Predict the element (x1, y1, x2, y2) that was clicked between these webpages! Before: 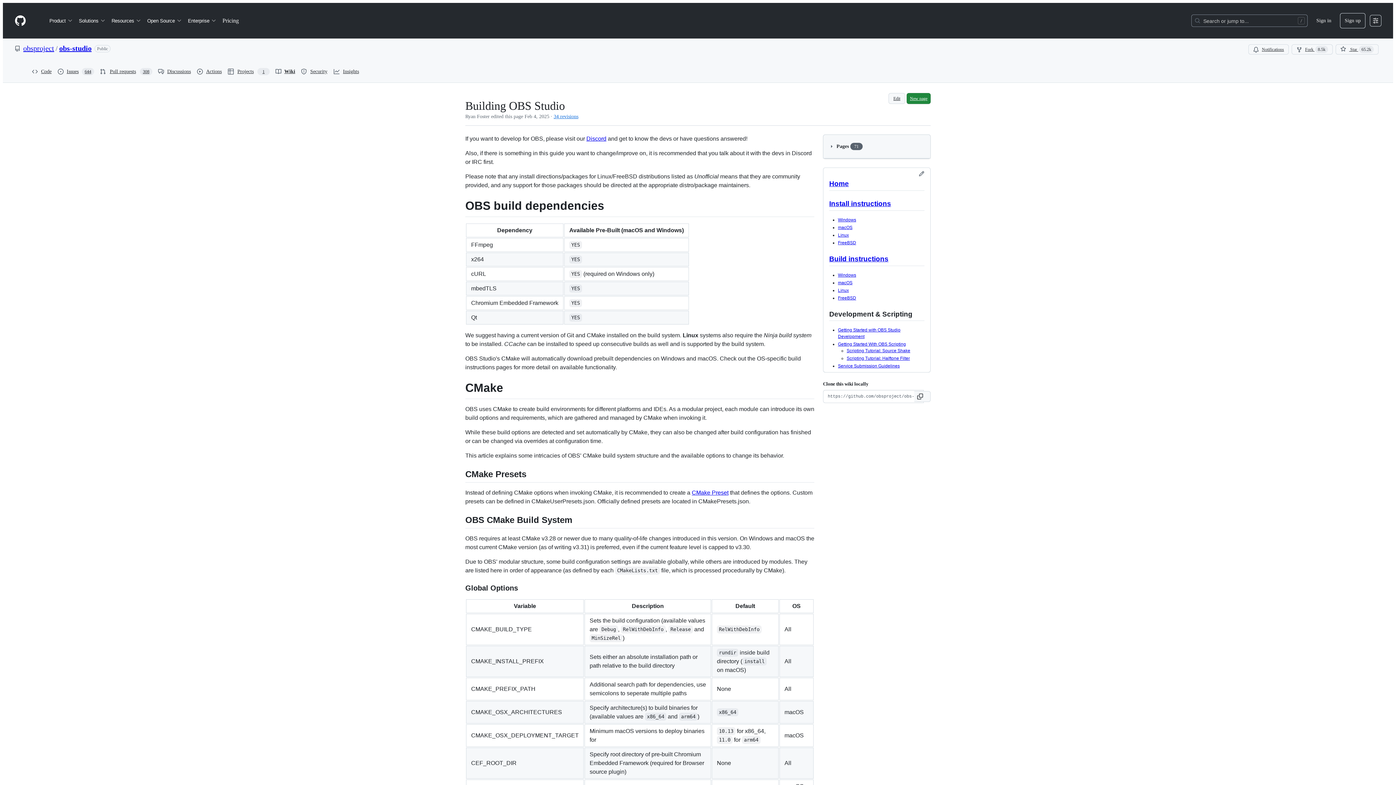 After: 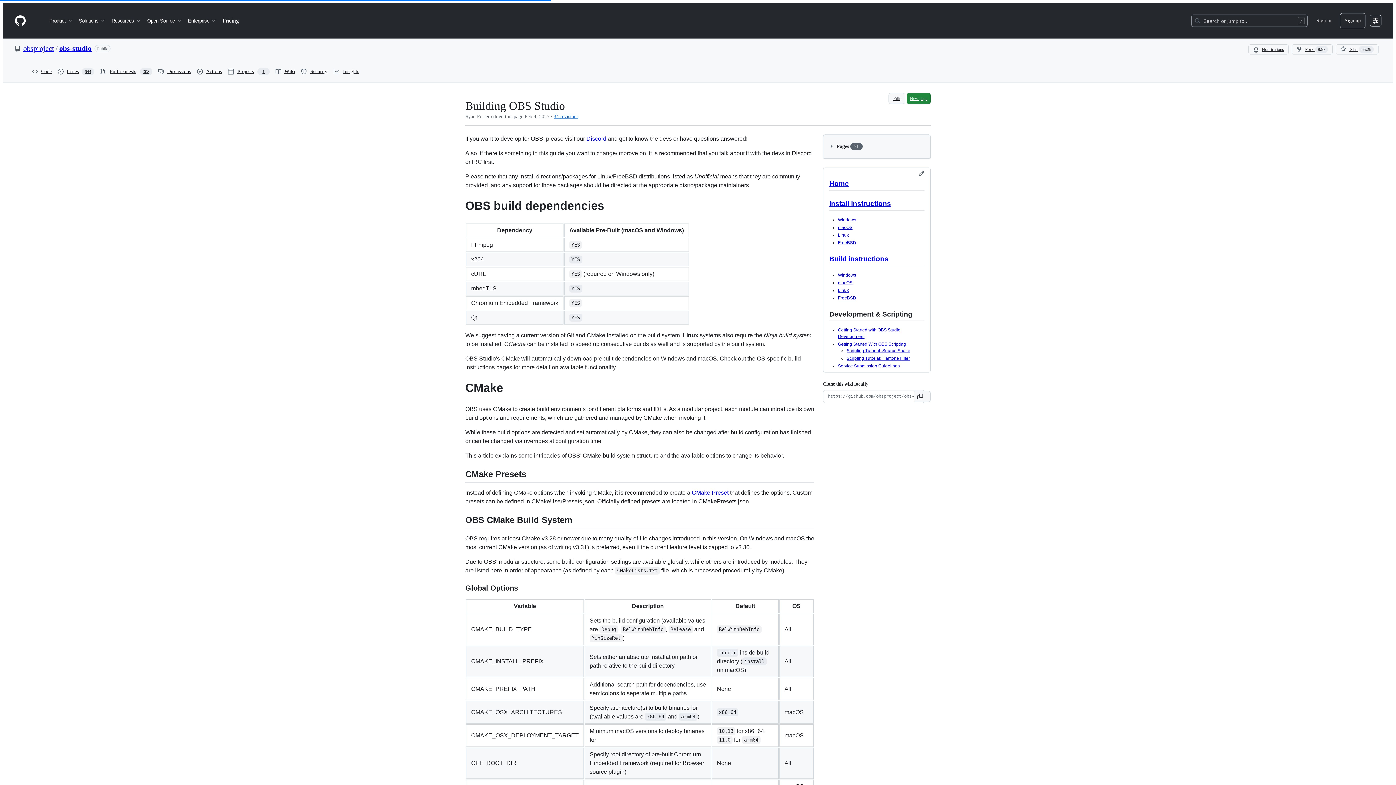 Action: label: obs-studio bbox: (59, 44, 91, 52)